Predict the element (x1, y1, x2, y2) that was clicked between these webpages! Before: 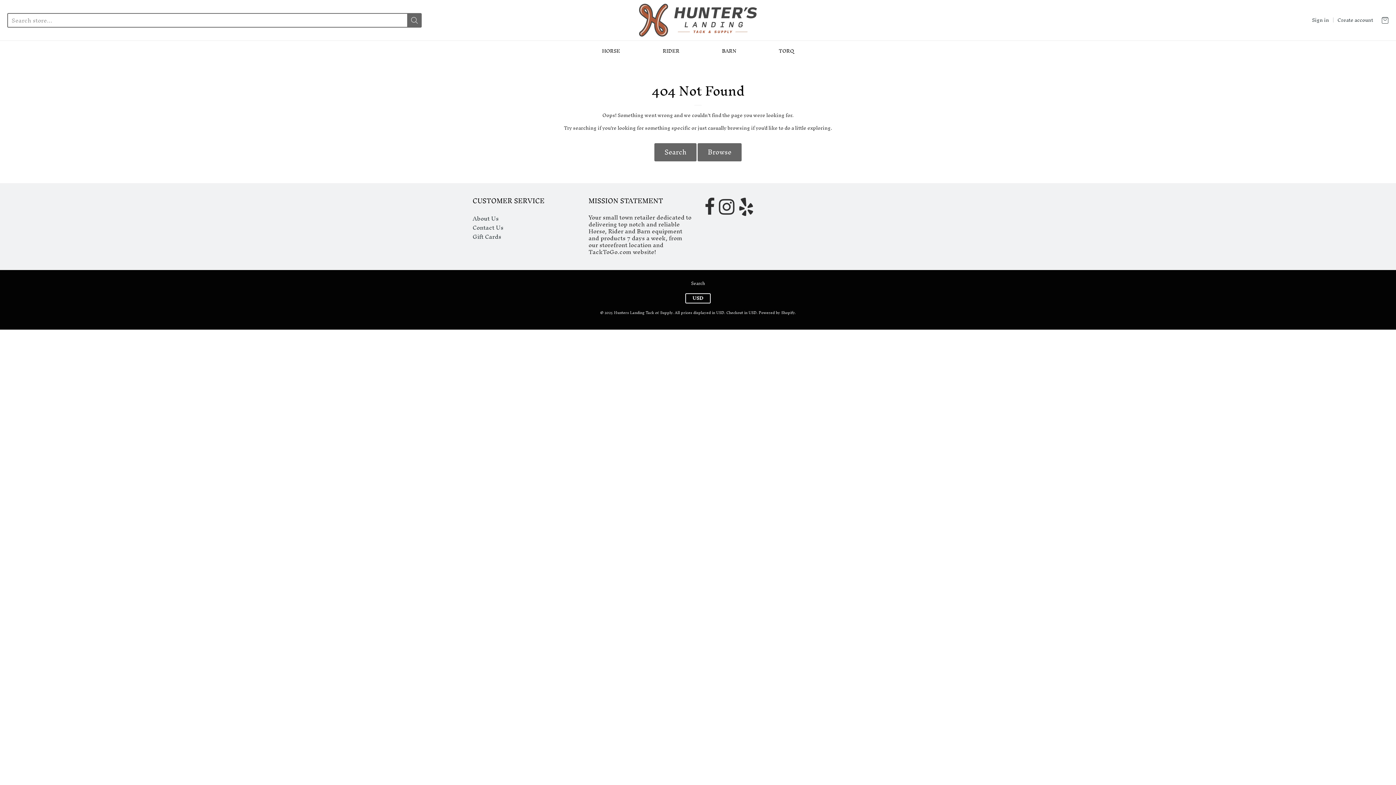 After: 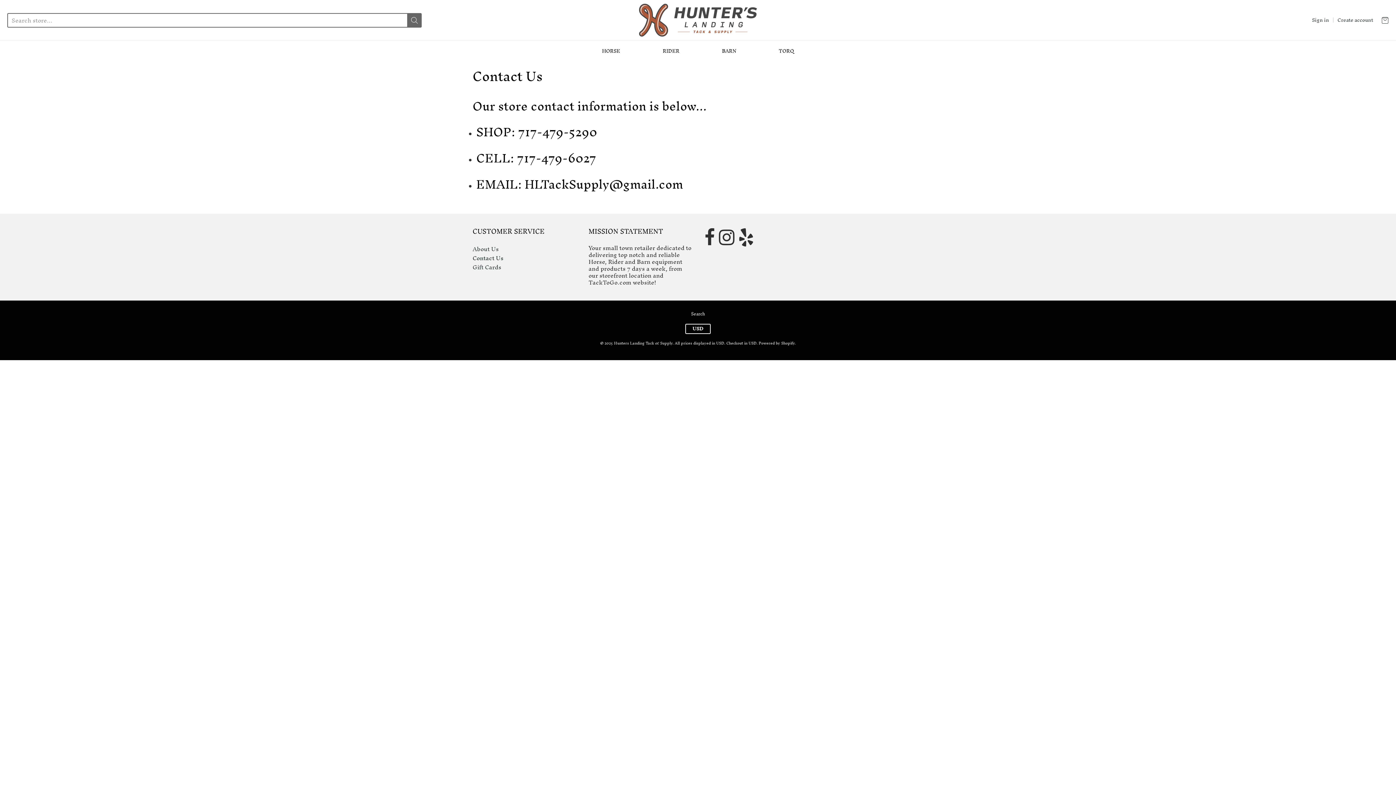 Action: label: Contact Us bbox: (472, 223, 575, 232)